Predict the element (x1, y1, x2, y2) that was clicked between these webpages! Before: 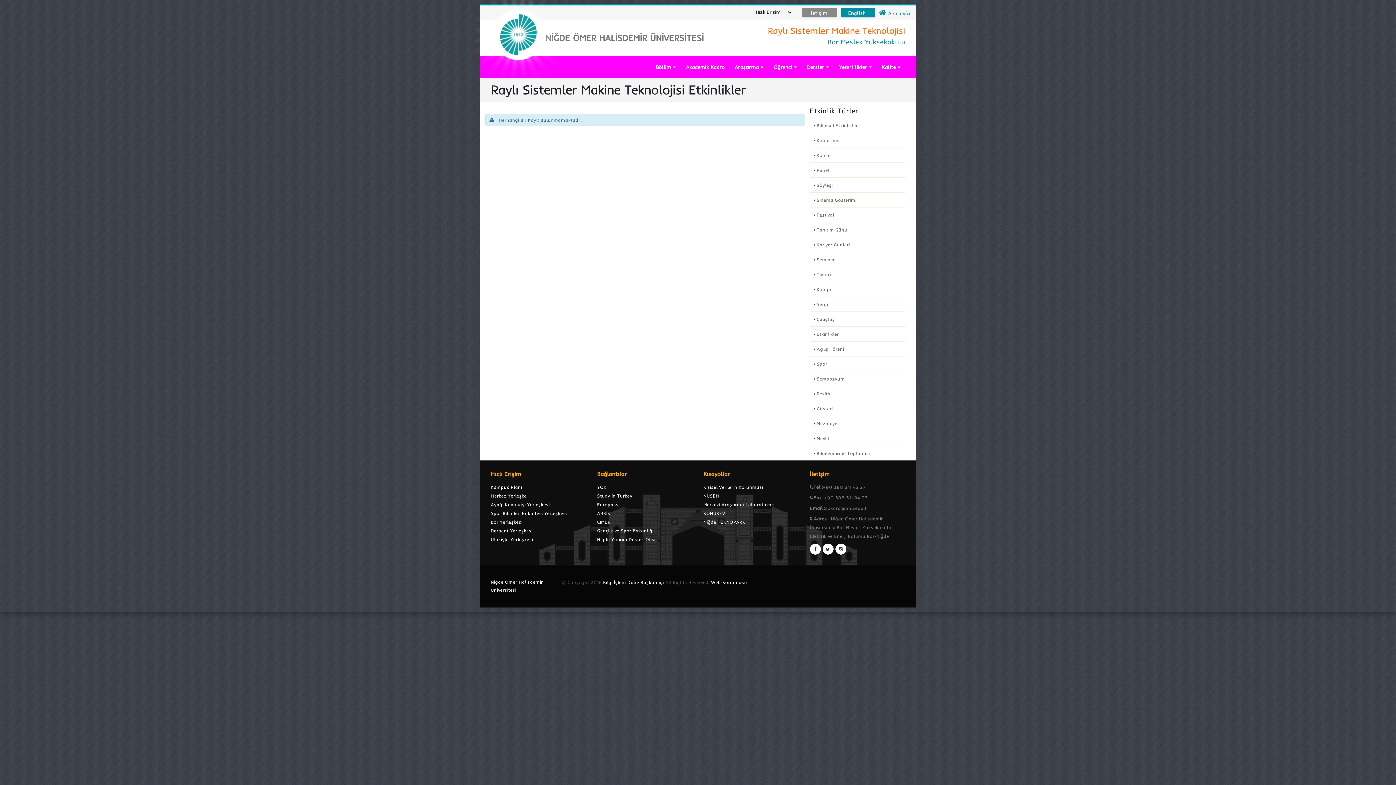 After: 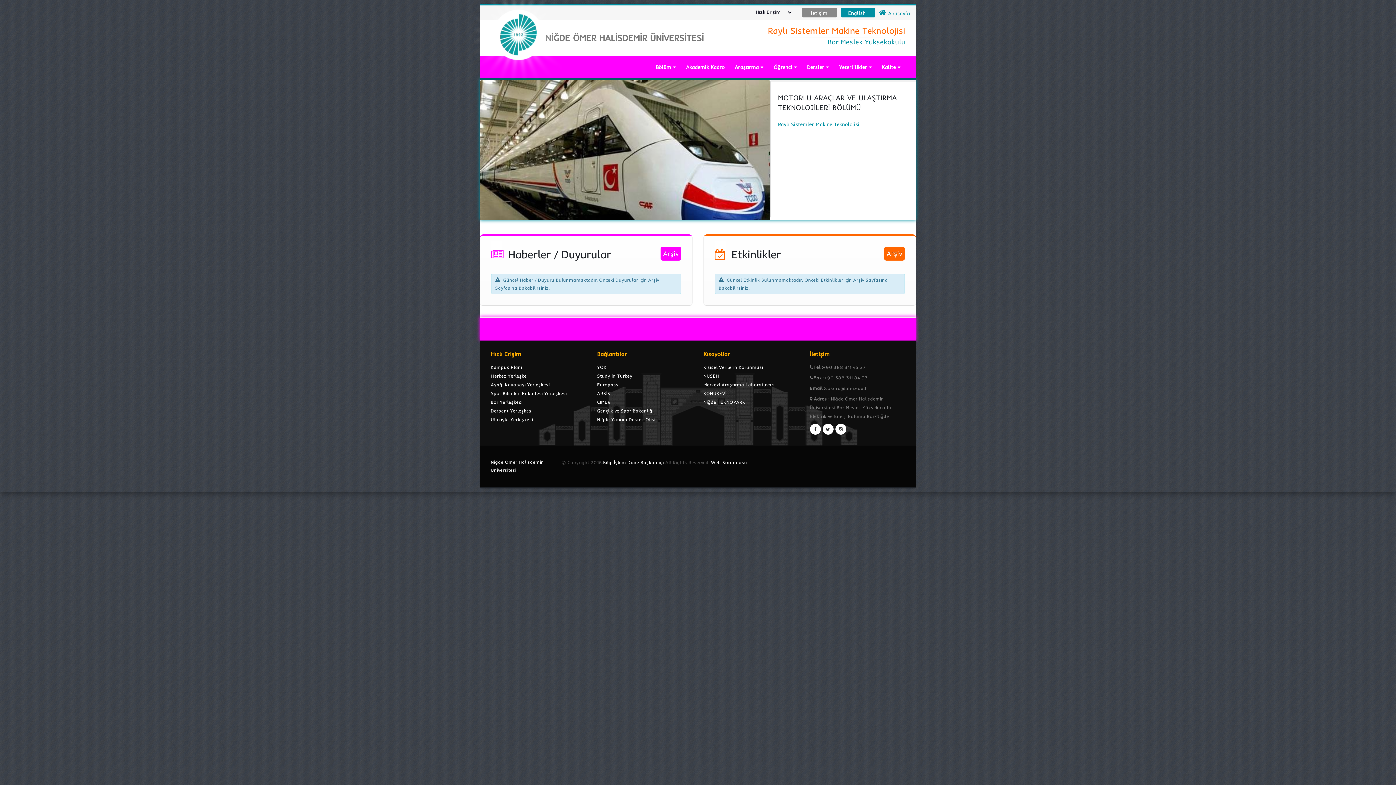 Action: bbox: (768, 25, 905, 36) label: Raylı Sistemler Makine Teknolojisi